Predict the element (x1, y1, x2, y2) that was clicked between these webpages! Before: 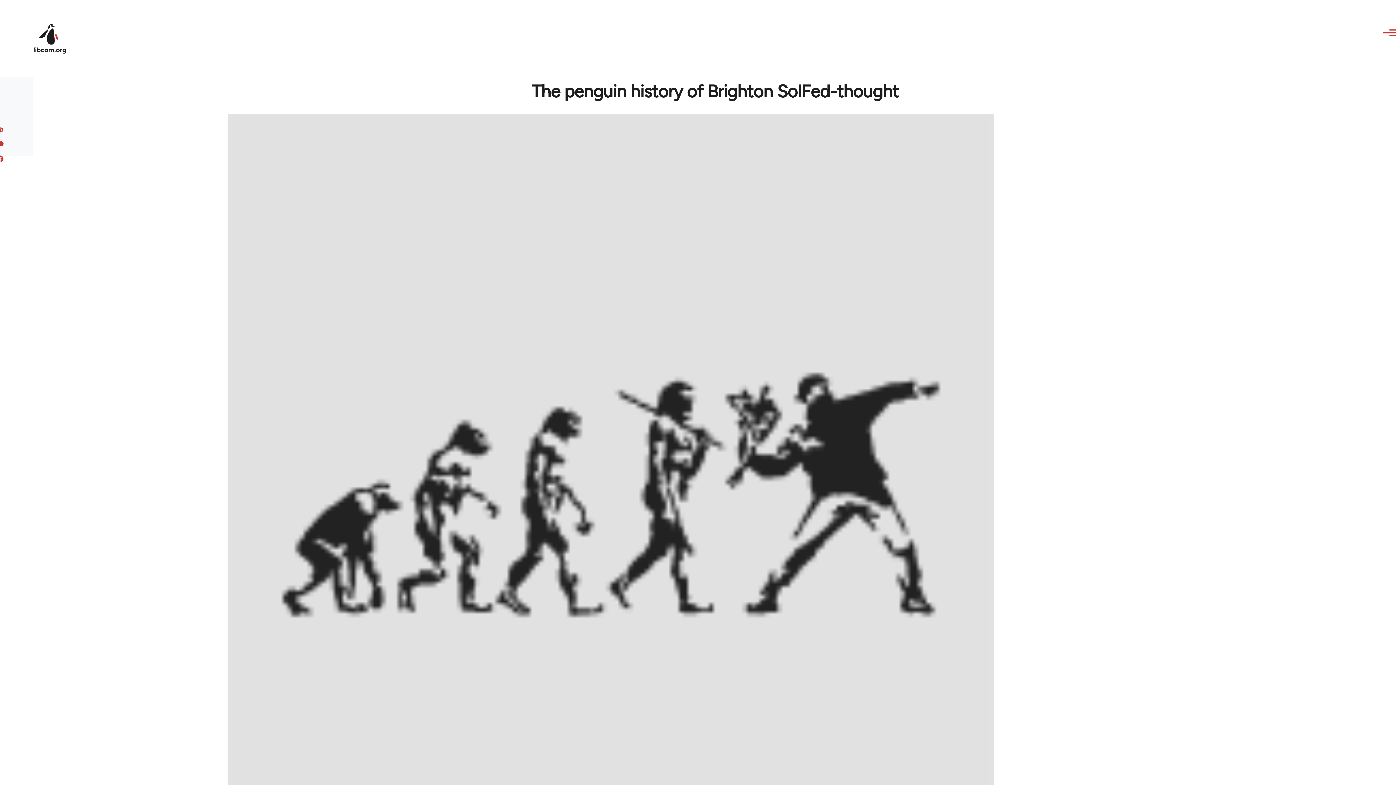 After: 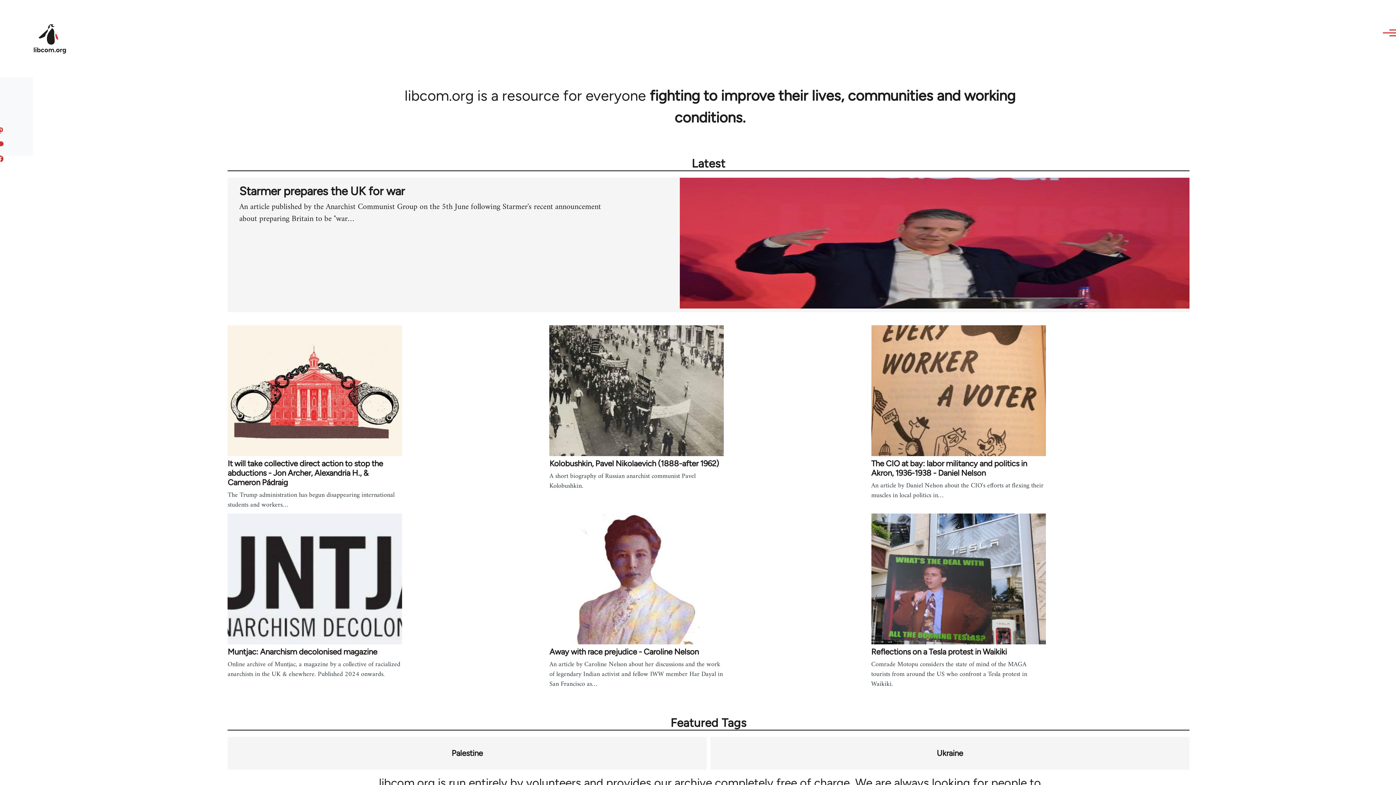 Action: bbox: (32, 22, 67, 55)